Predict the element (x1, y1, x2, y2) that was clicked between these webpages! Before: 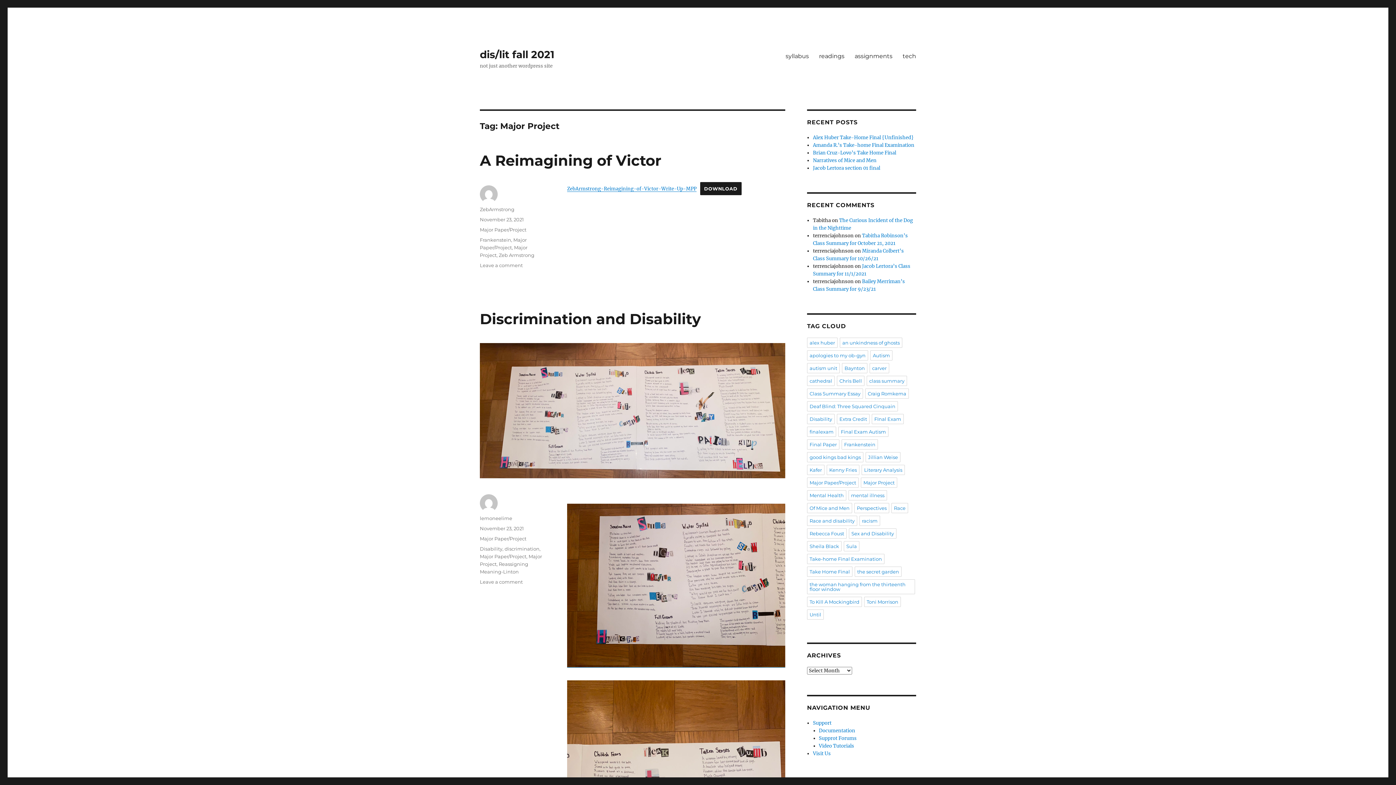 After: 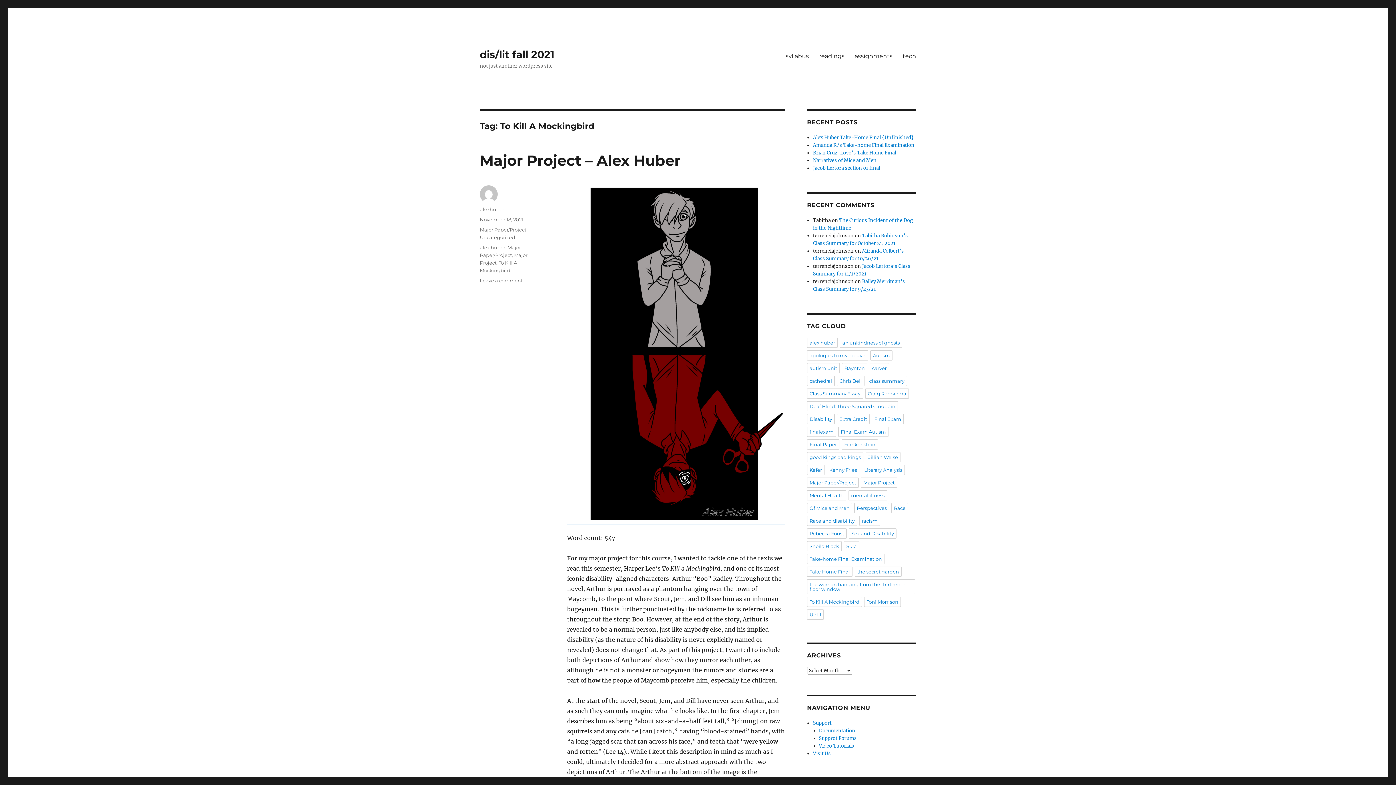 Action: label: To Kill A Mockingbird bbox: (807, 597, 862, 607)